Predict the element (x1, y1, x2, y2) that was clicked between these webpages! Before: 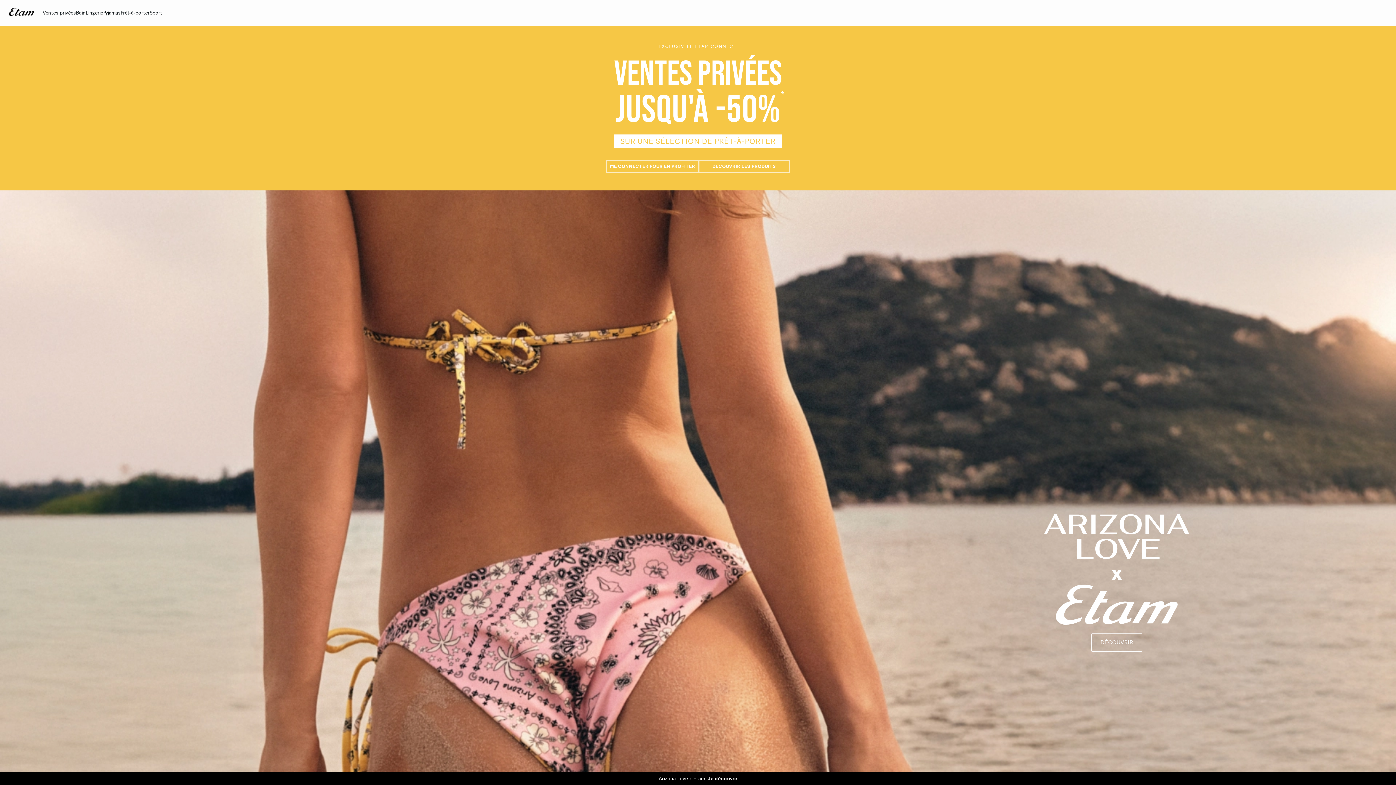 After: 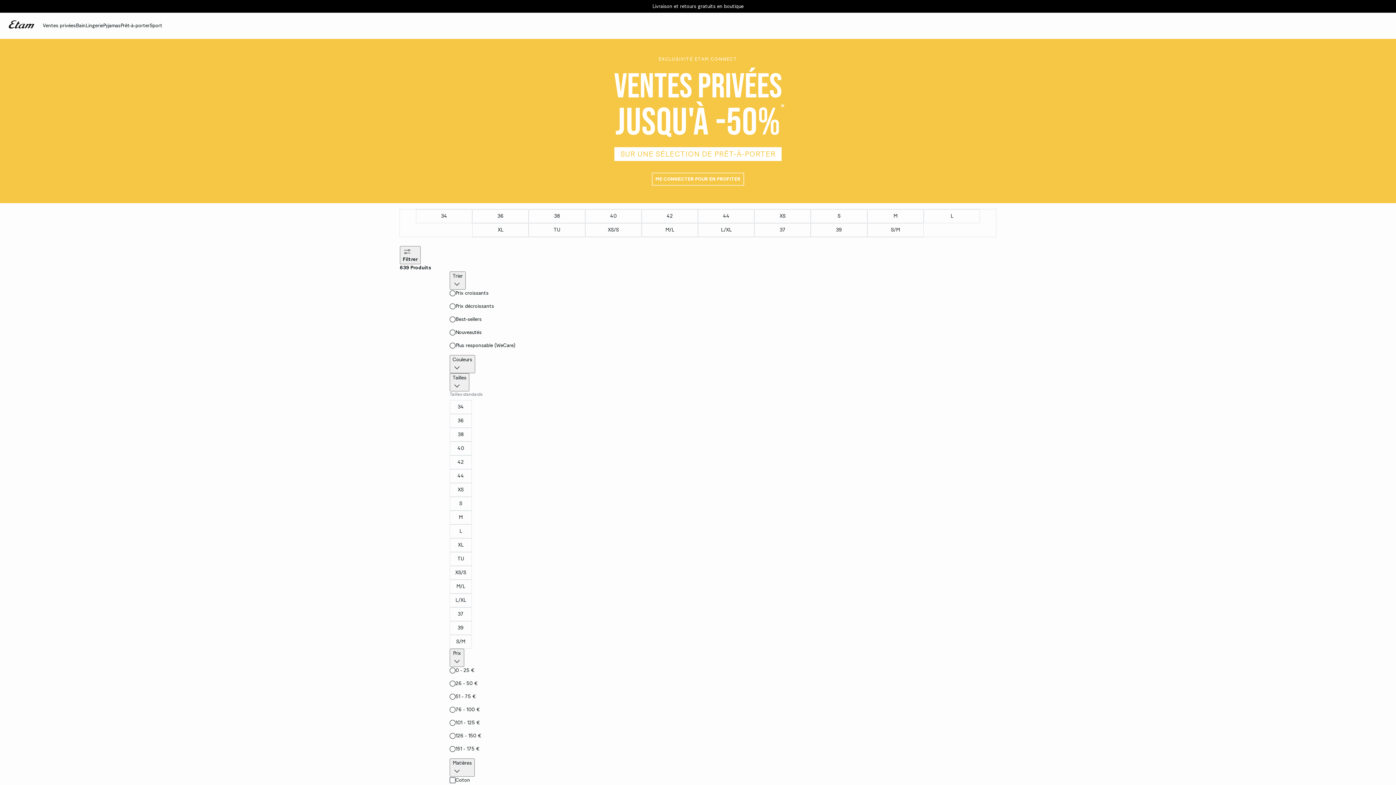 Action: bbox: (698, 159, 789, 173) label: DÉCOUVRIR LES PRODUITS